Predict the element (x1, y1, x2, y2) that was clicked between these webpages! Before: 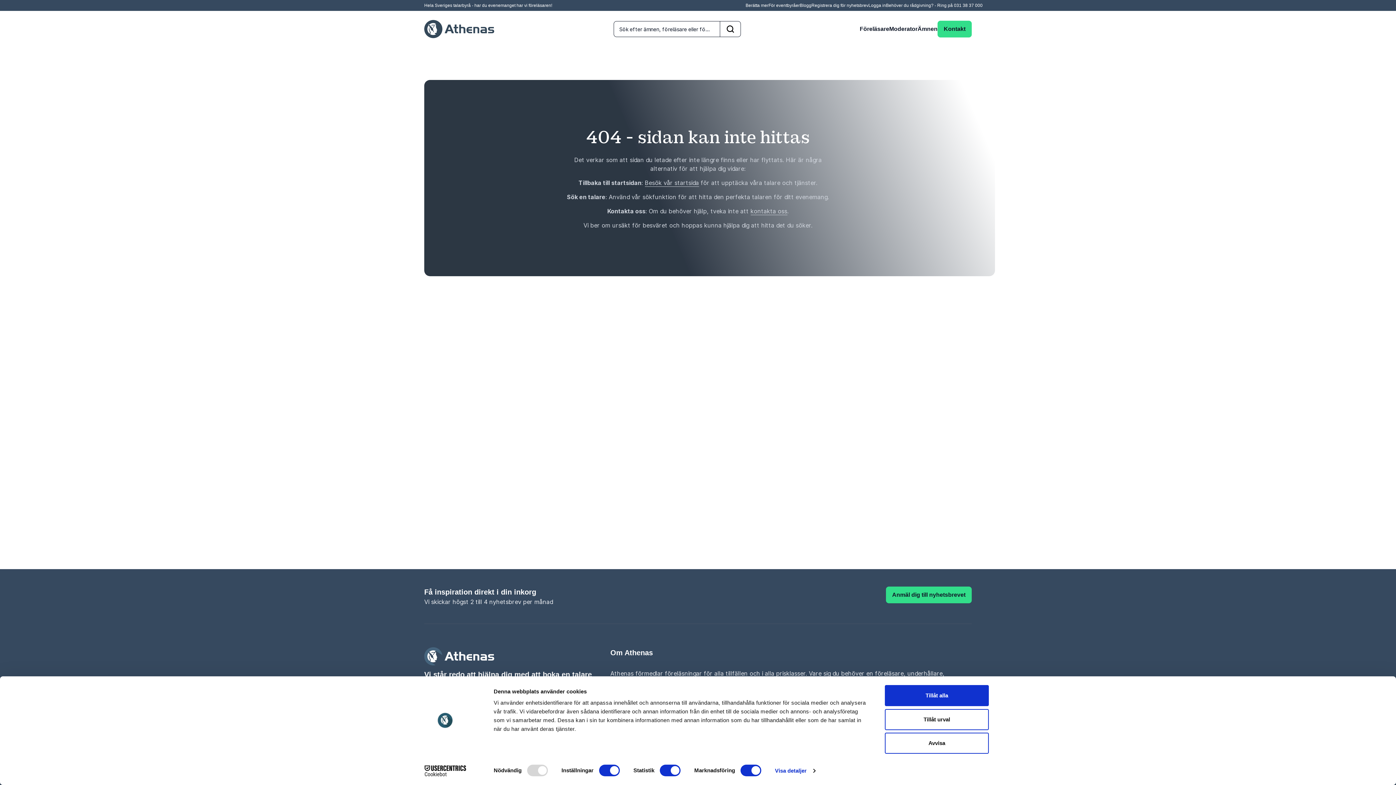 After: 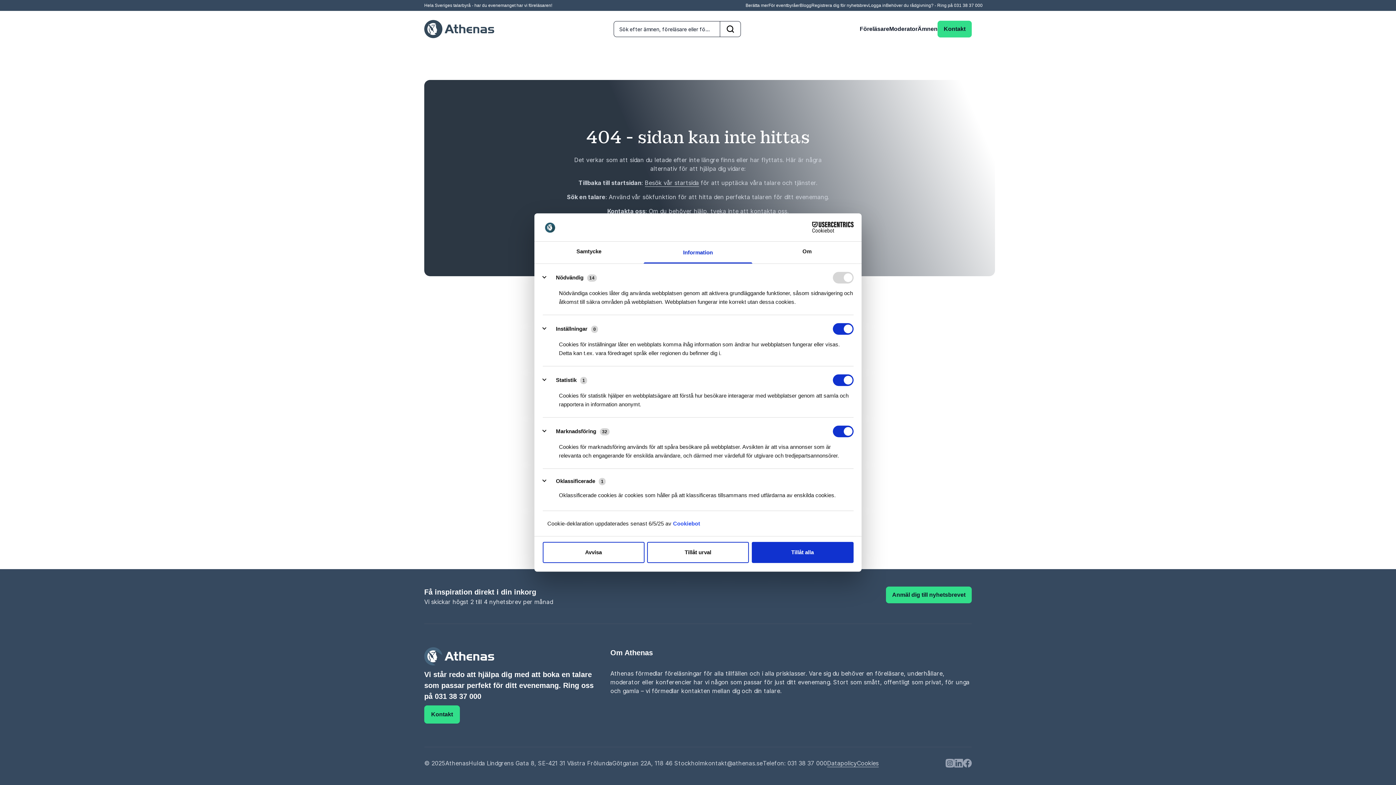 Action: label: Visa detaljer bbox: (775, 765, 815, 776)